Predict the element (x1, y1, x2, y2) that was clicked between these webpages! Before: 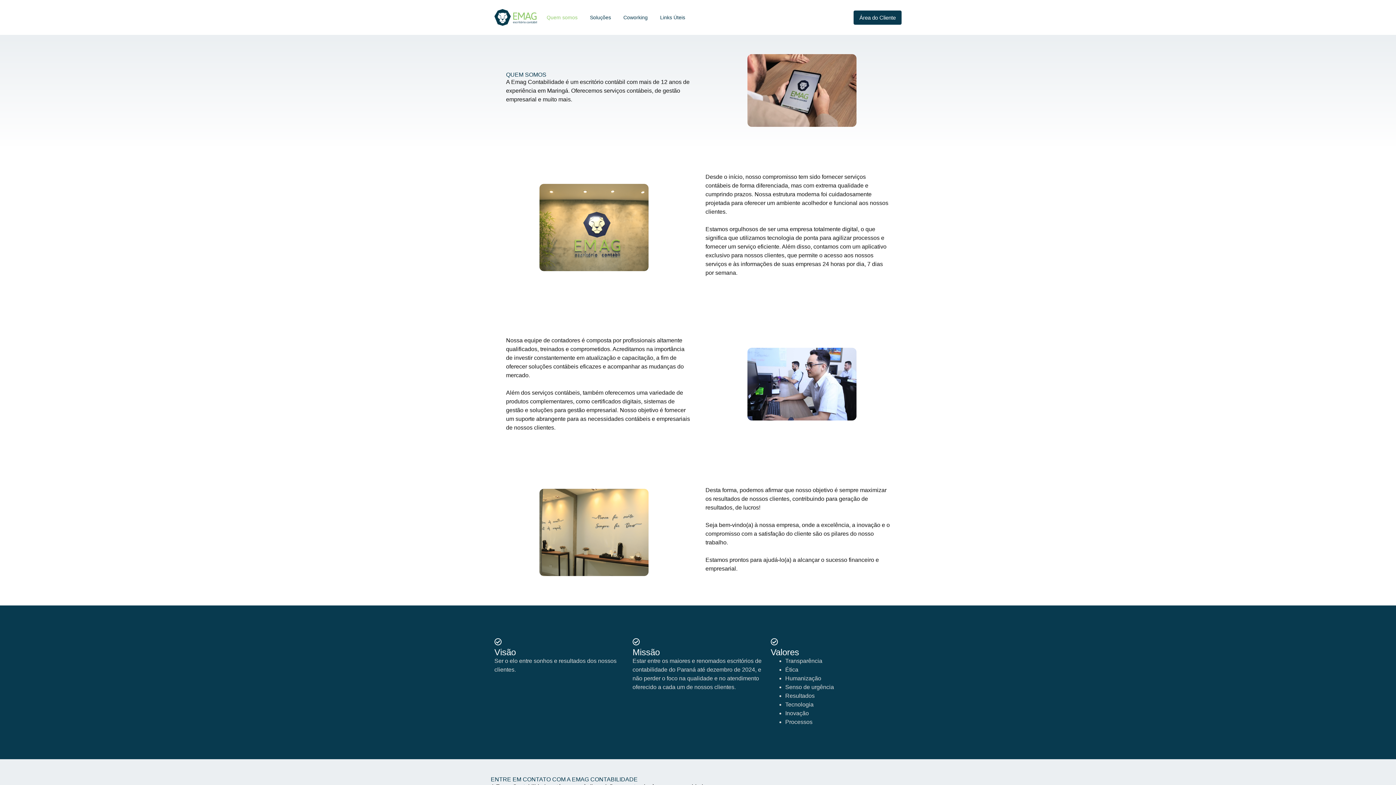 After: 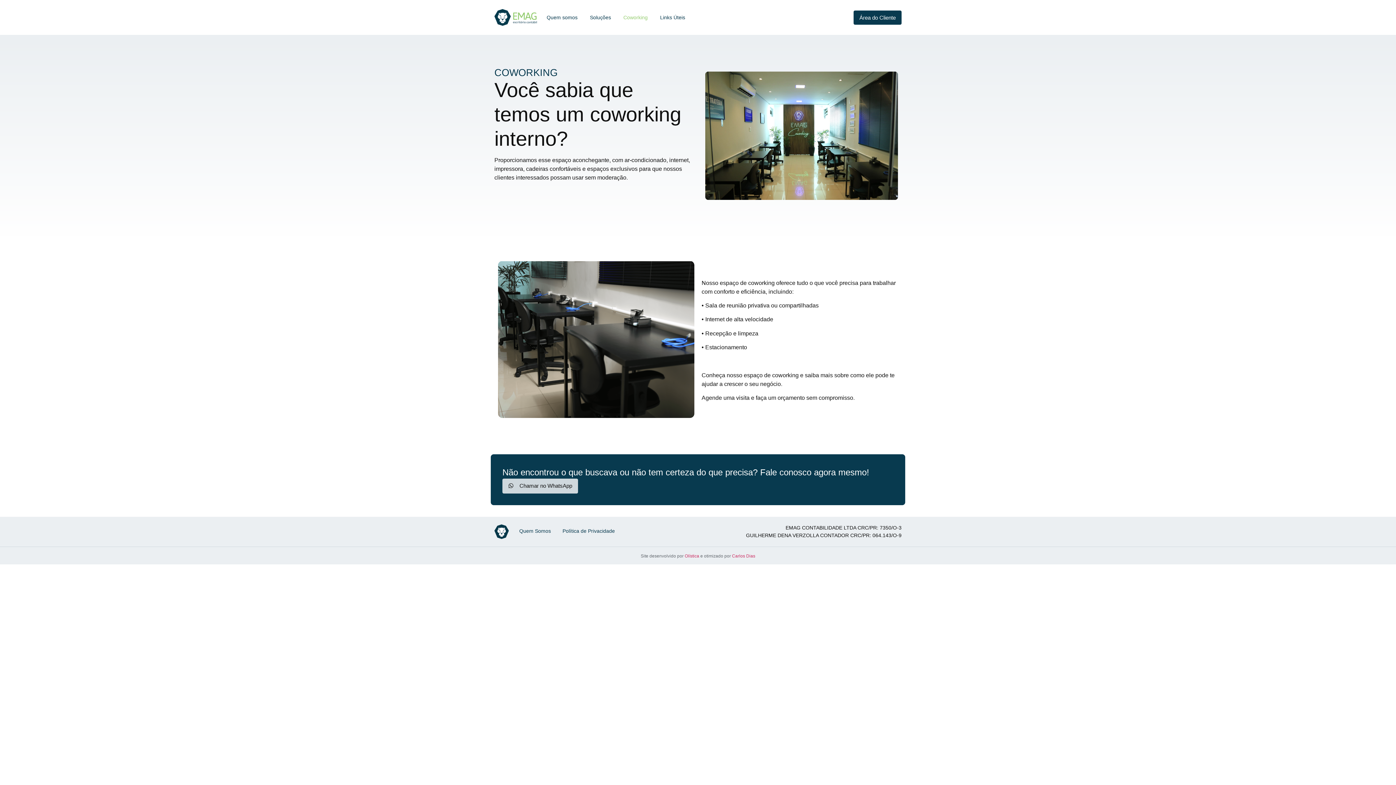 Action: bbox: (621, 7, 650, 27) label: Coworking